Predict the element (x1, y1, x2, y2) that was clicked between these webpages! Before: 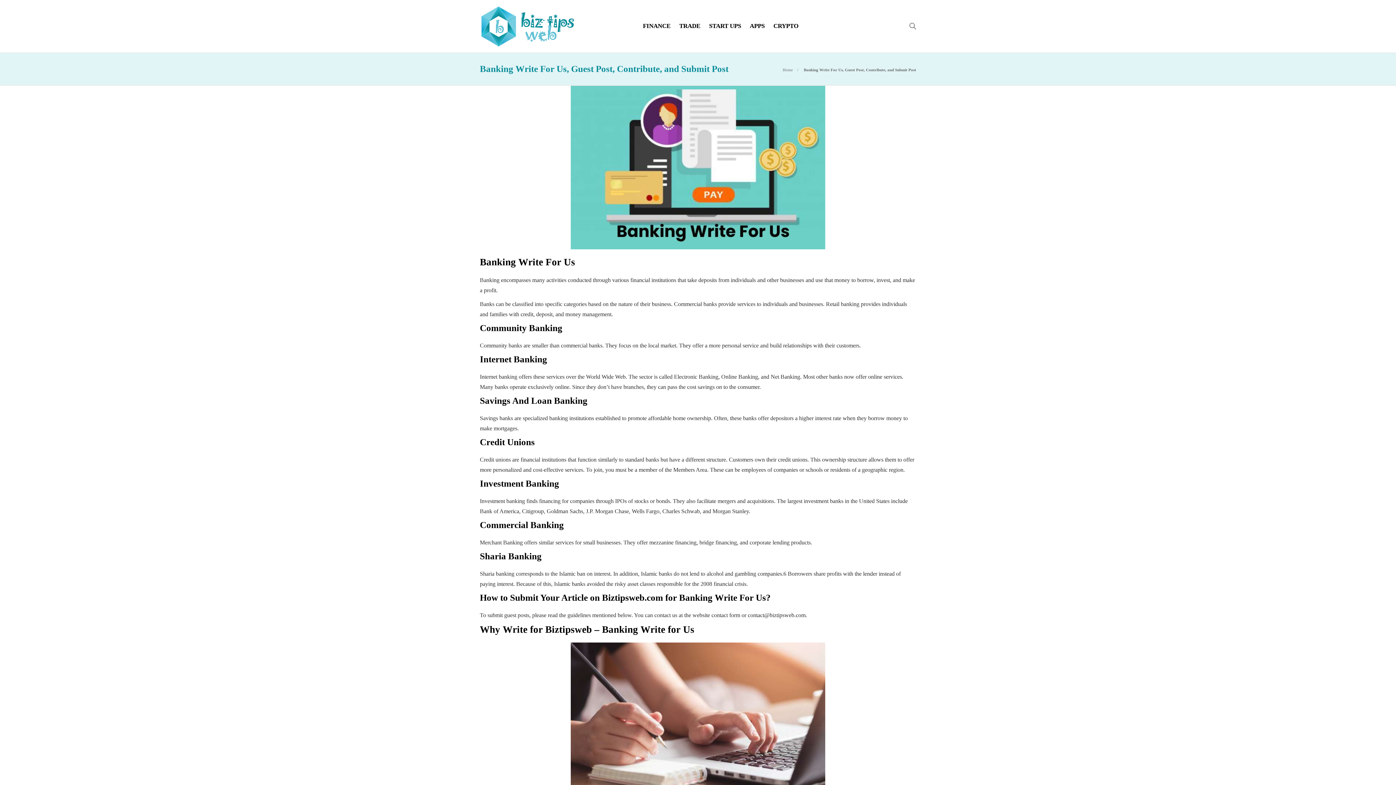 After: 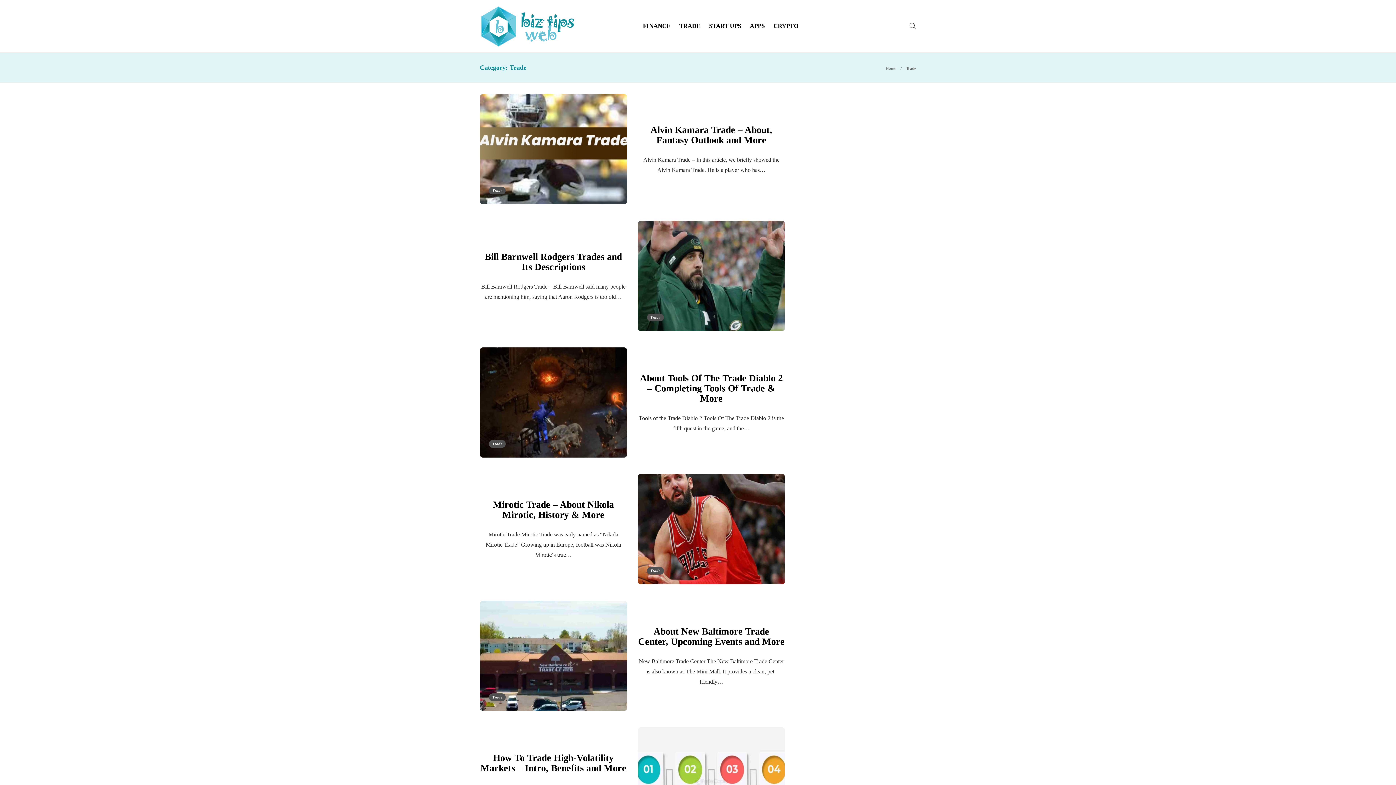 Action: bbox: (679, 12, 700, 40) label: TRADE